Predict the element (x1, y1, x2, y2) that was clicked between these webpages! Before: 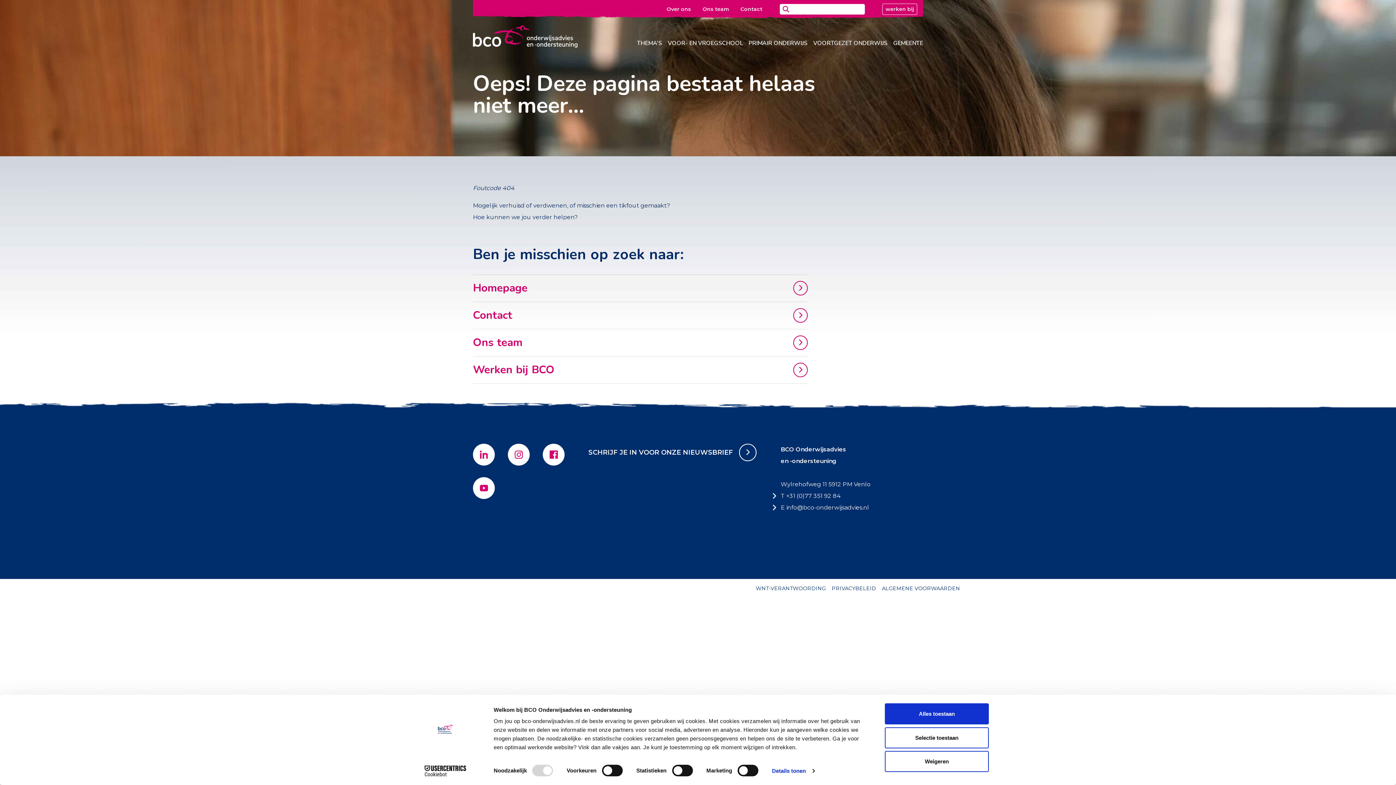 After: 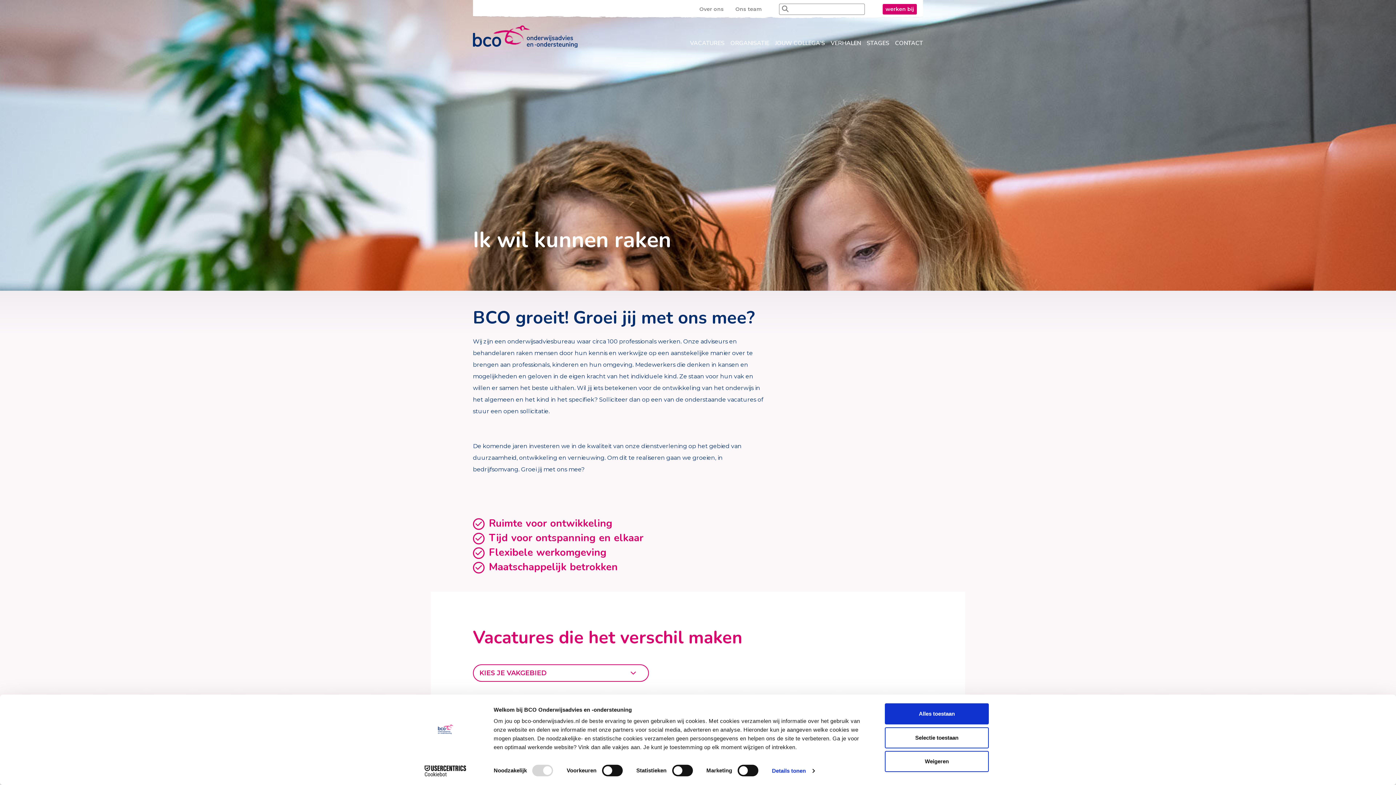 Action: label: werken bij bbox: (882, 3, 917, 14)